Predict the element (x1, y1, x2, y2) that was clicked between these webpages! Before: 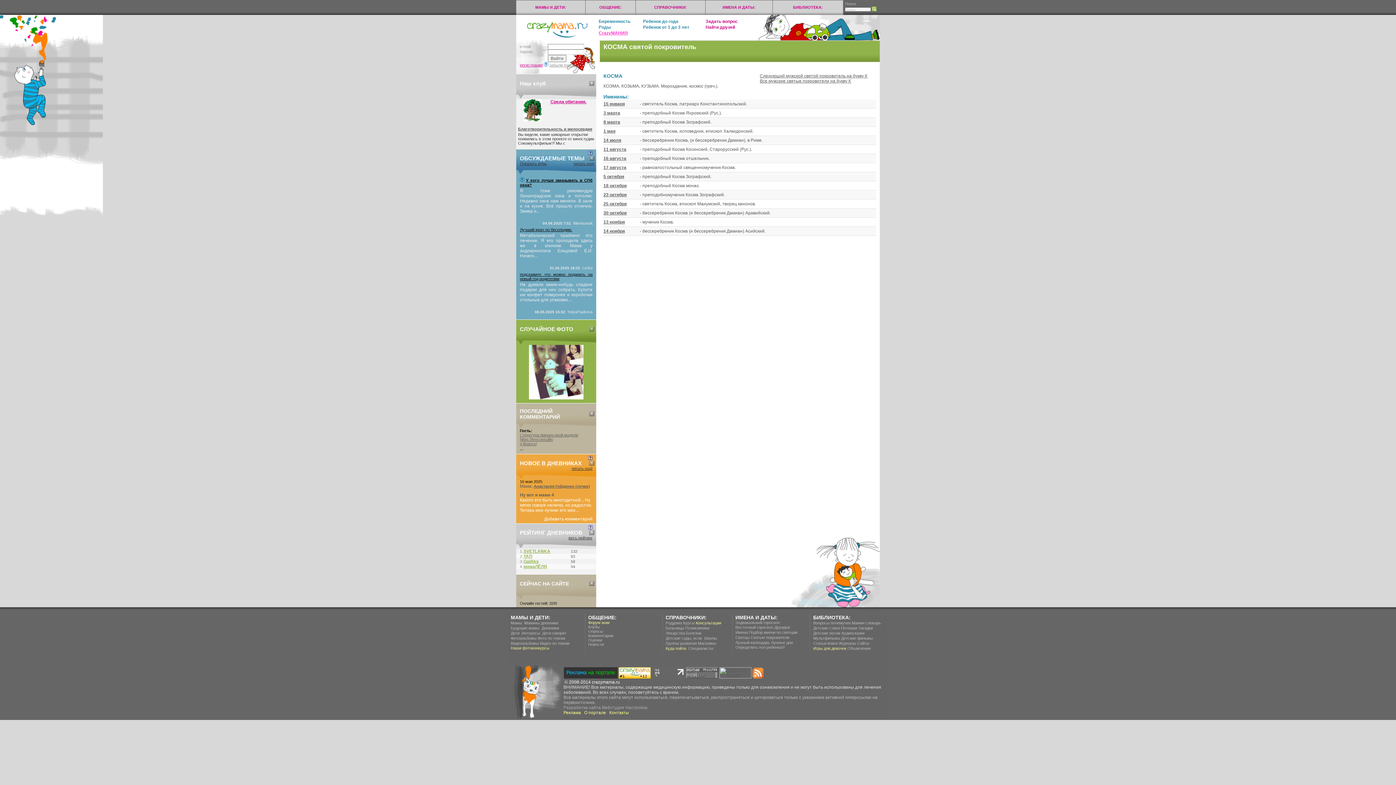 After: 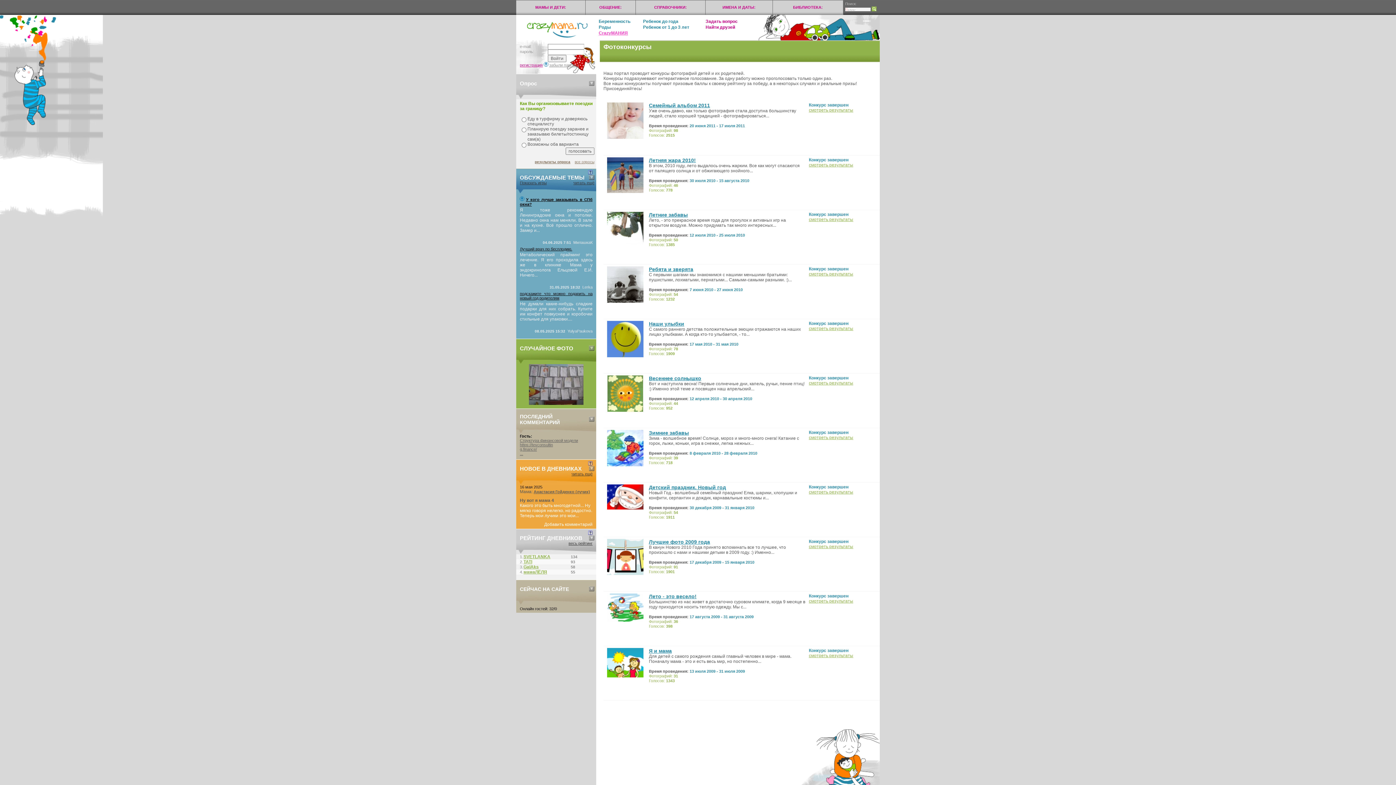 Action: bbox: (510, 646, 549, 650) label: Наши фотоконкурсы